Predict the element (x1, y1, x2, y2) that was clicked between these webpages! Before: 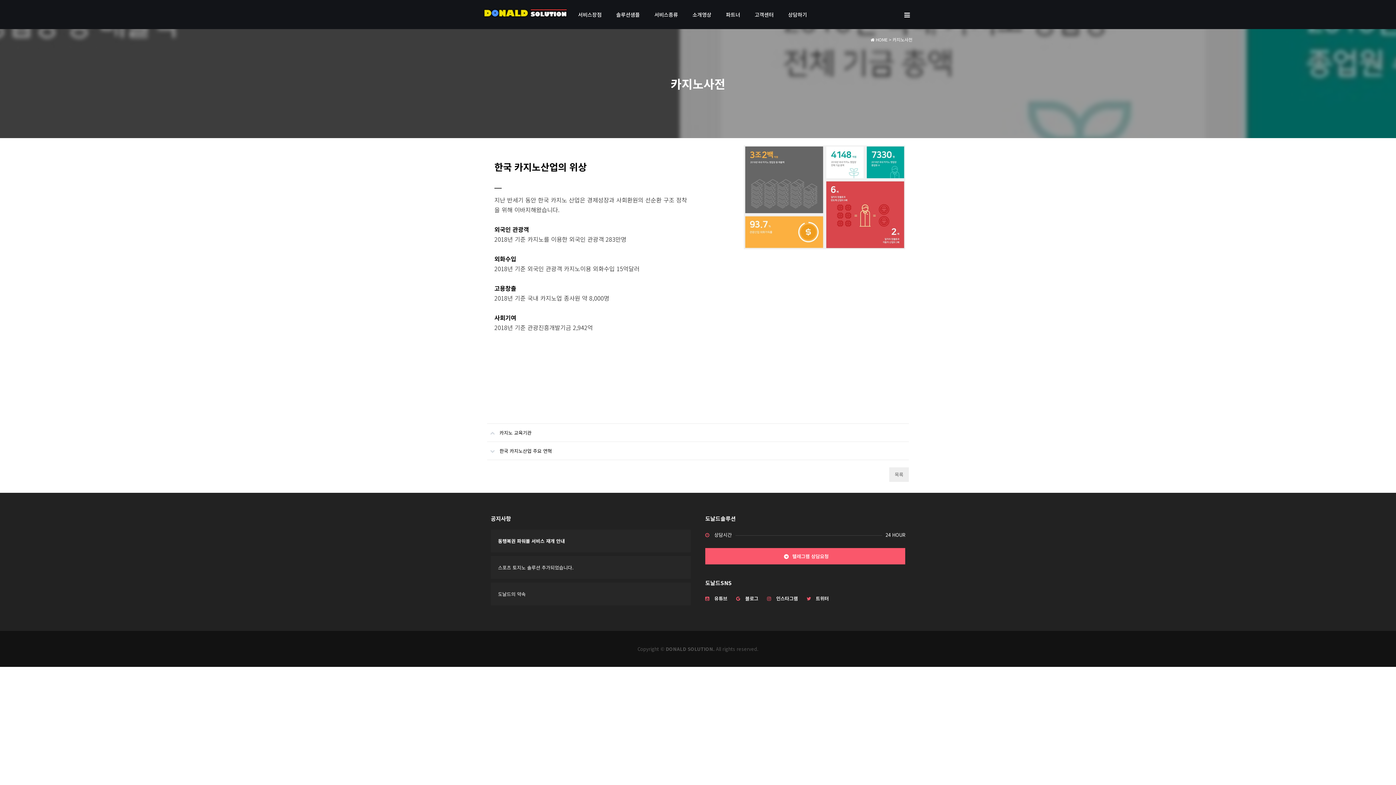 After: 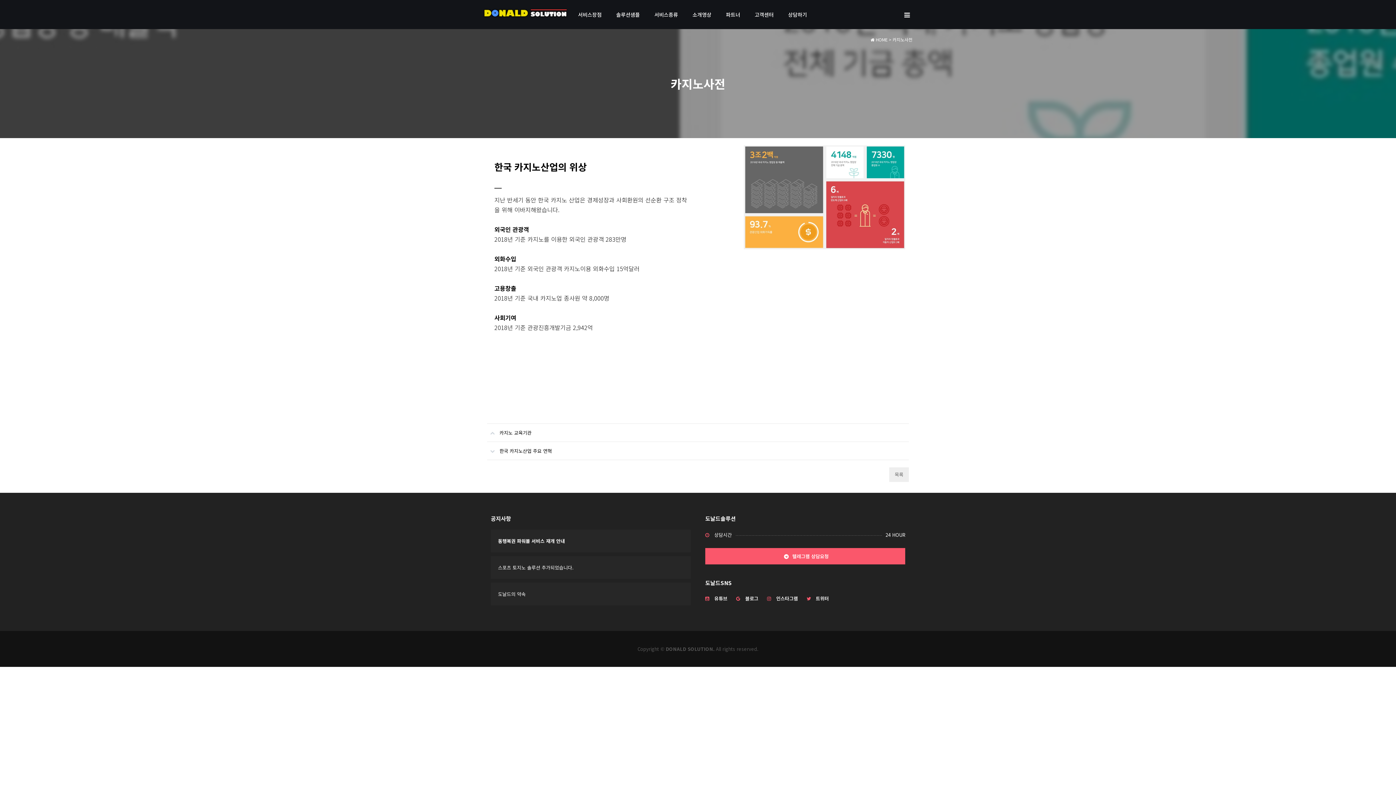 Action: label: 트위터 bbox: (806, 595, 829, 602)